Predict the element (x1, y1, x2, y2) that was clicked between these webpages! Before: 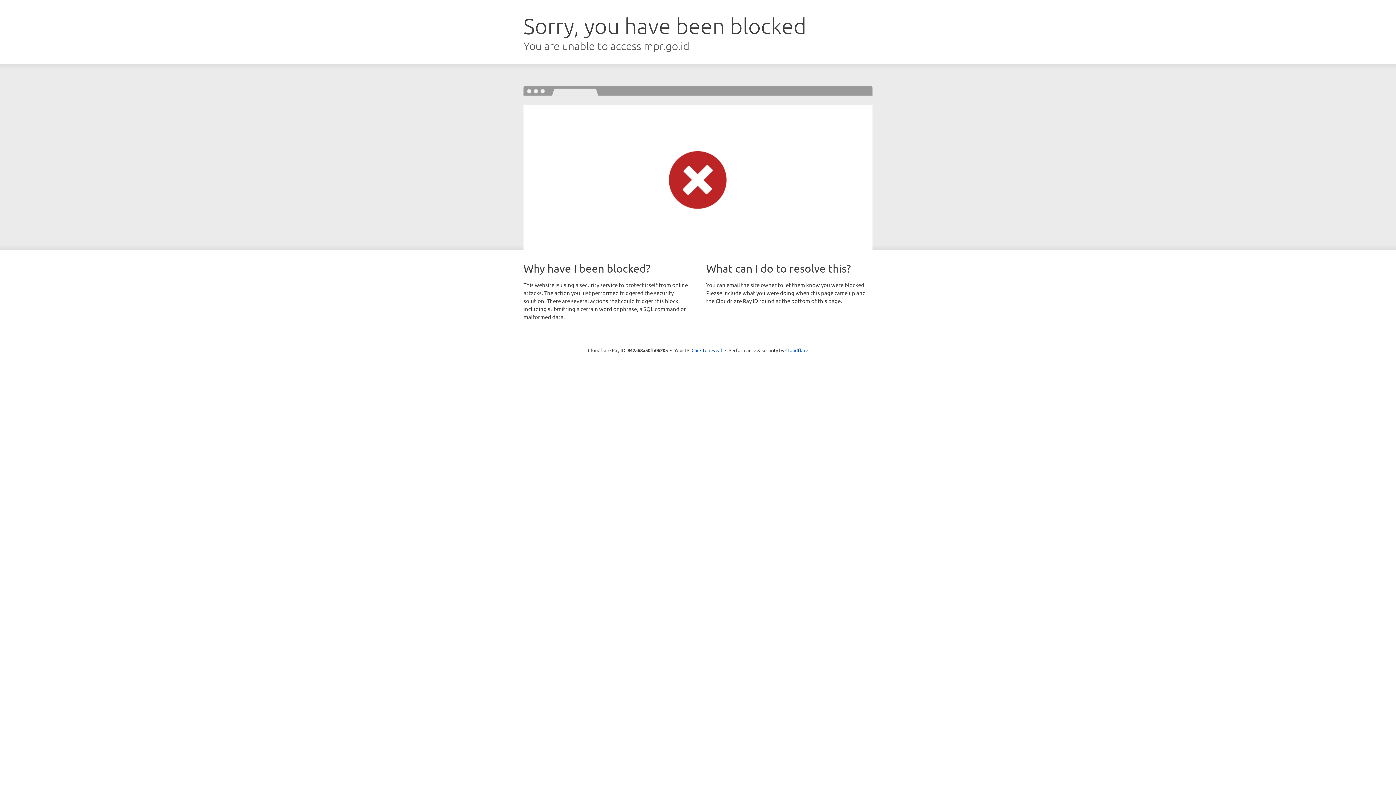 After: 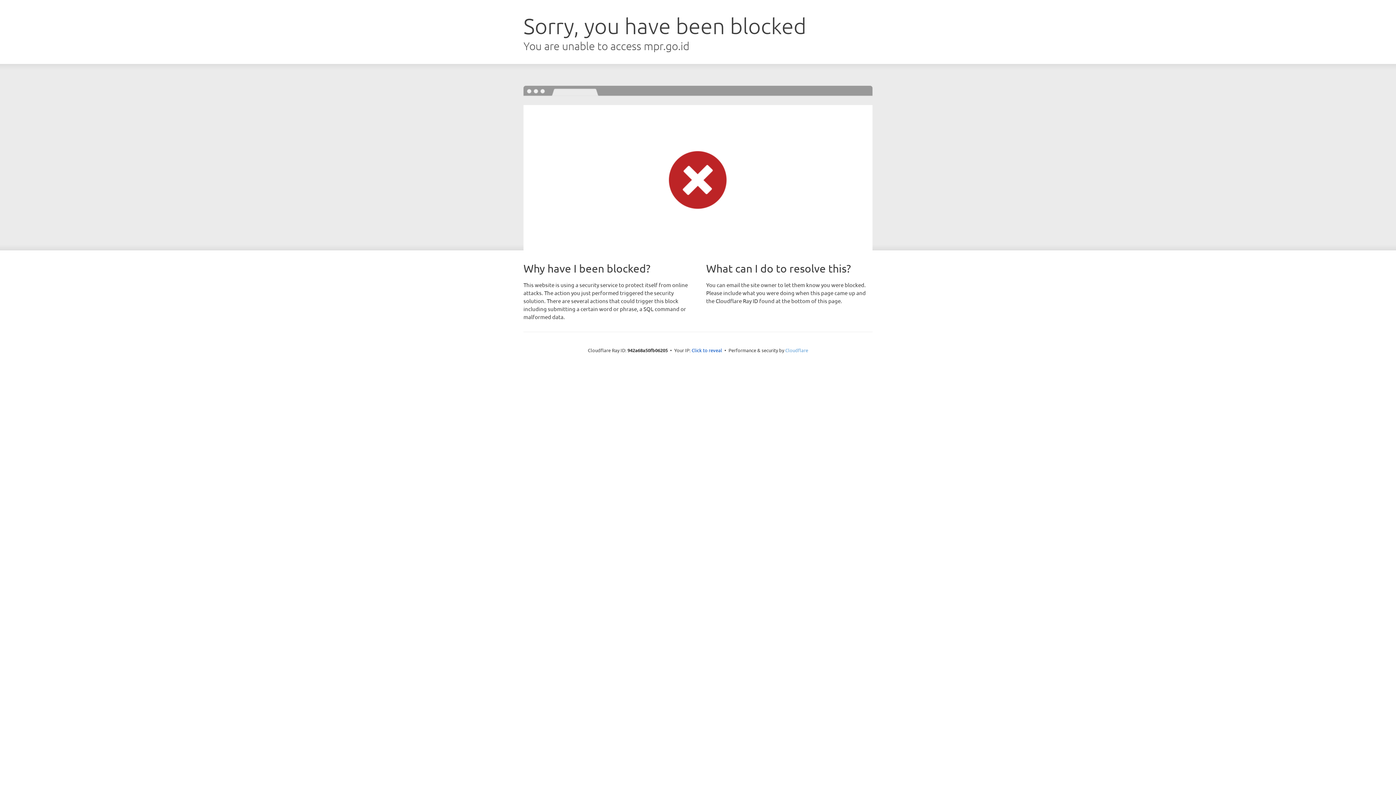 Action: label: Cloudflare bbox: (785, 347, 808, 353)